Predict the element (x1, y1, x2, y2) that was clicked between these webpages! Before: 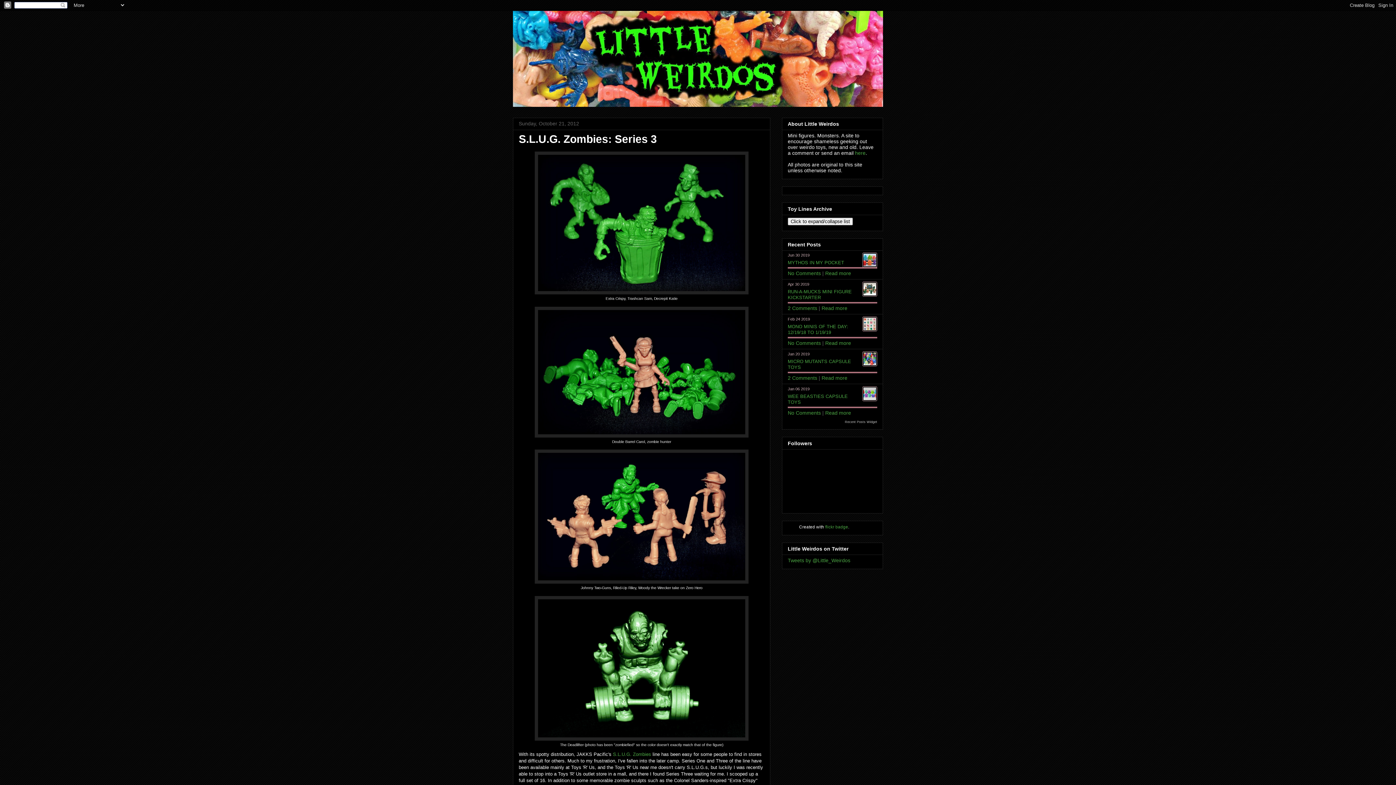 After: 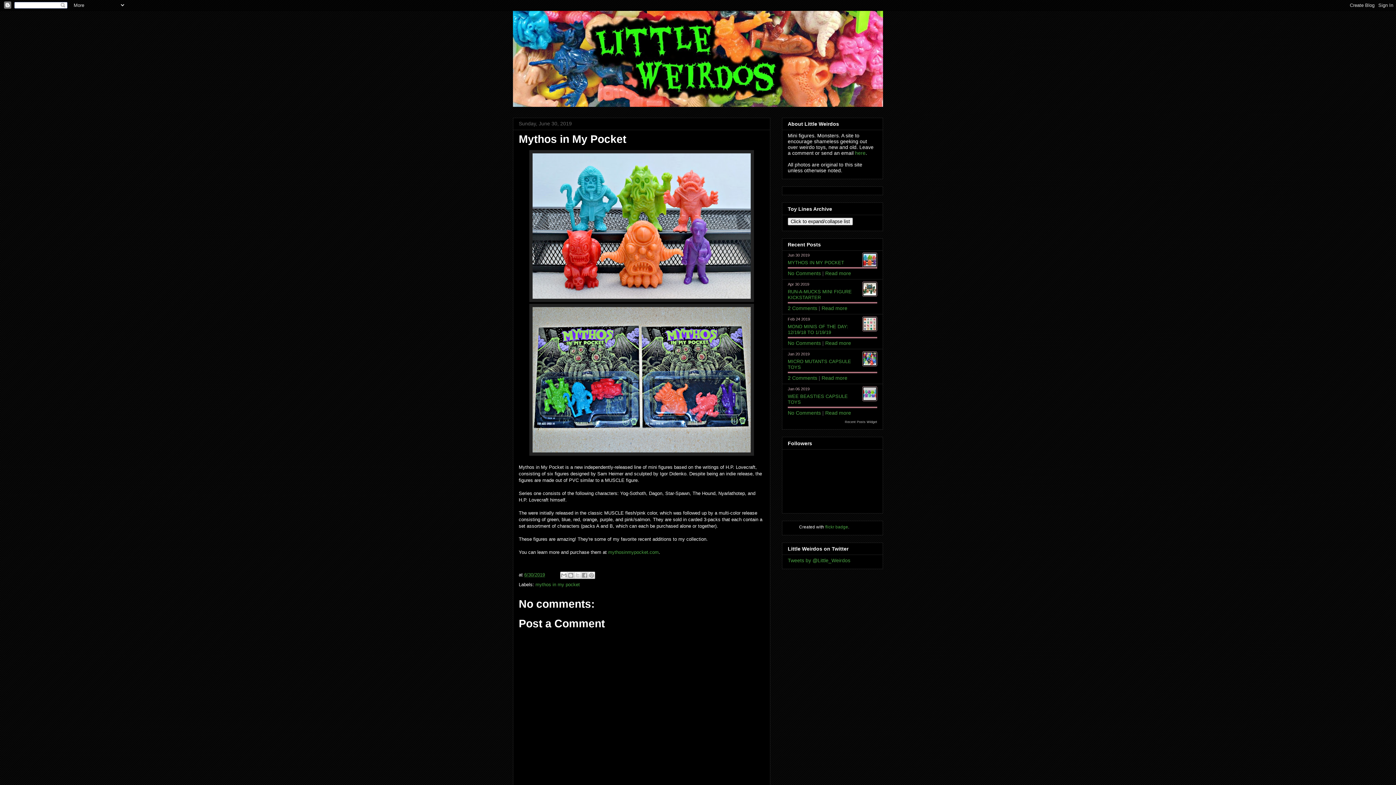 Action: label: Read more bbox: (825, 270, 851, 276)